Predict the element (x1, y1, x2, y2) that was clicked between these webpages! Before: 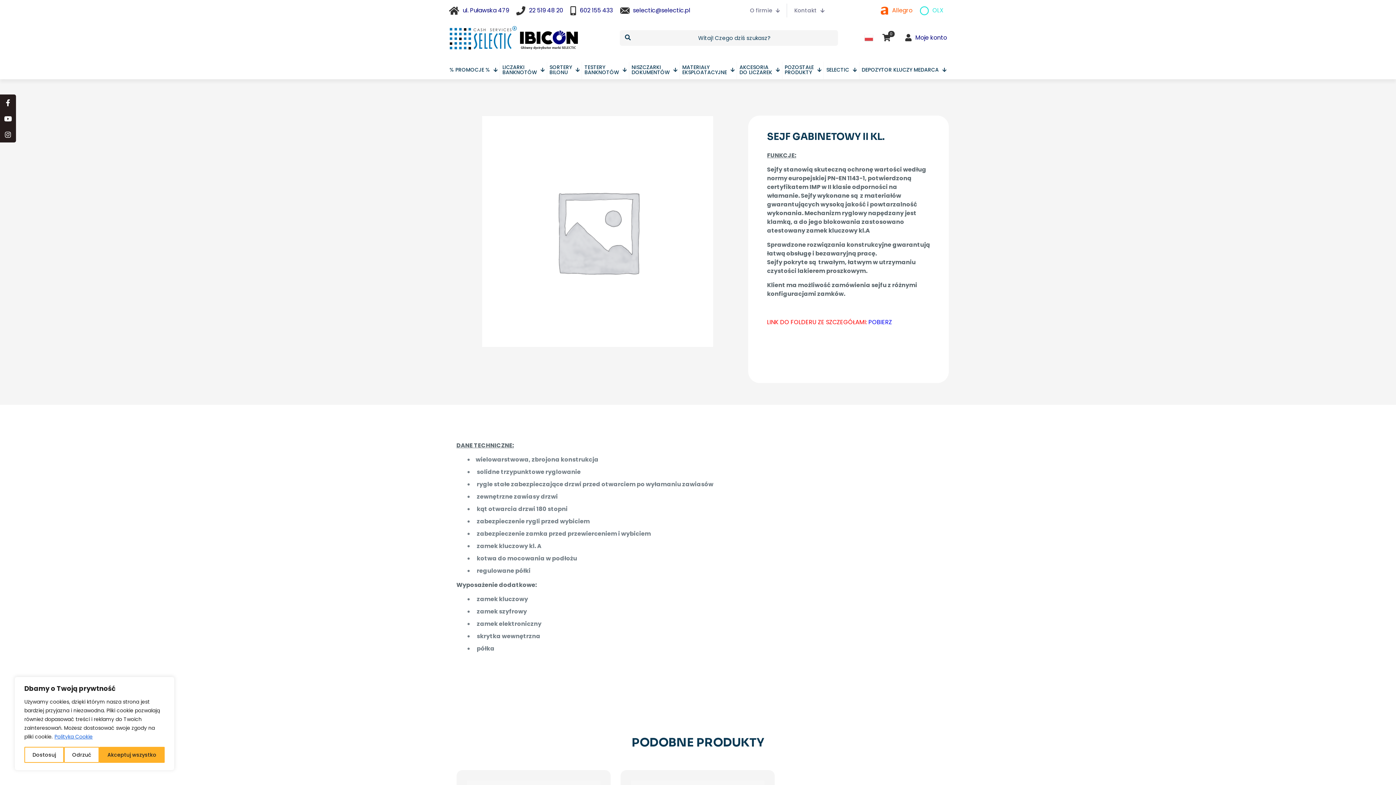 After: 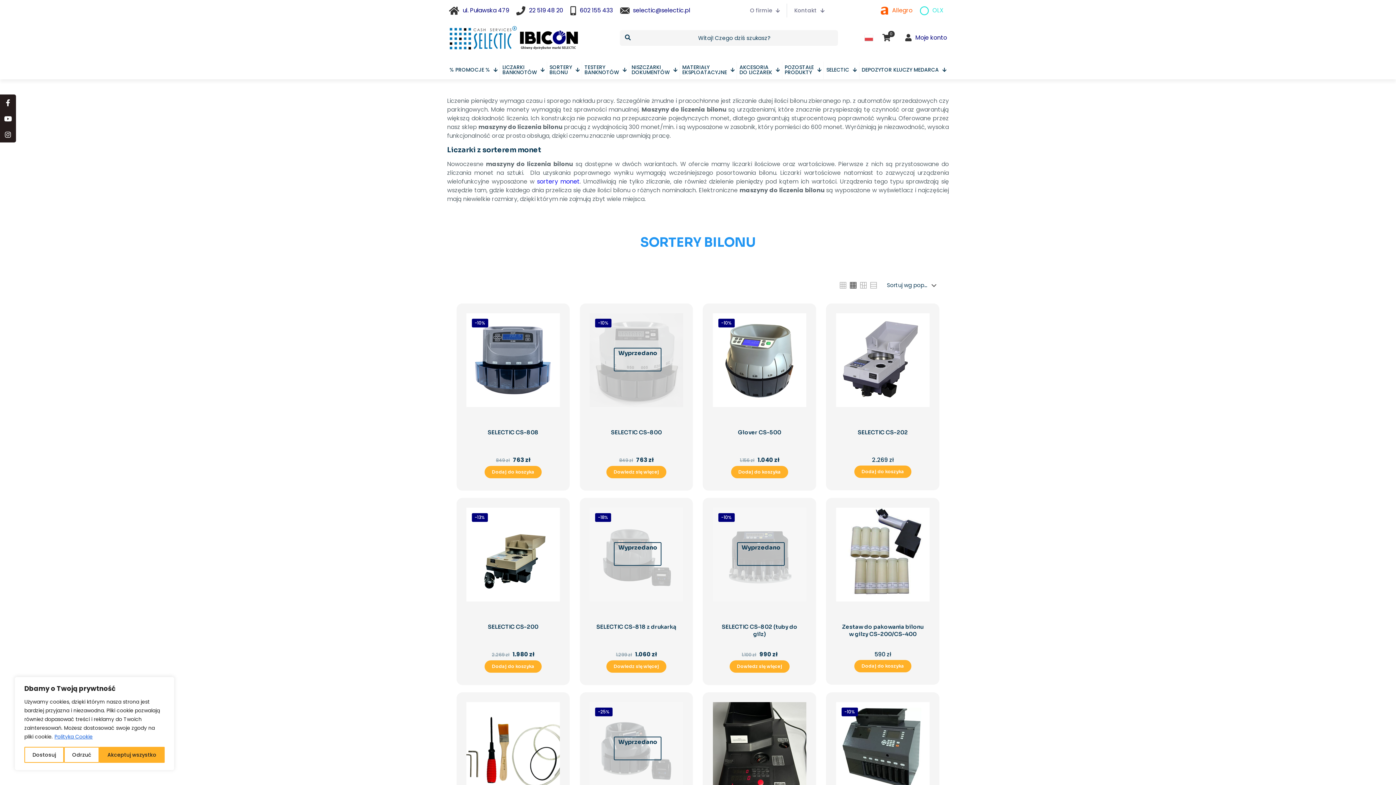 Action: label: SORTERY
BILONU bbox: (547, 61, 582, 79)